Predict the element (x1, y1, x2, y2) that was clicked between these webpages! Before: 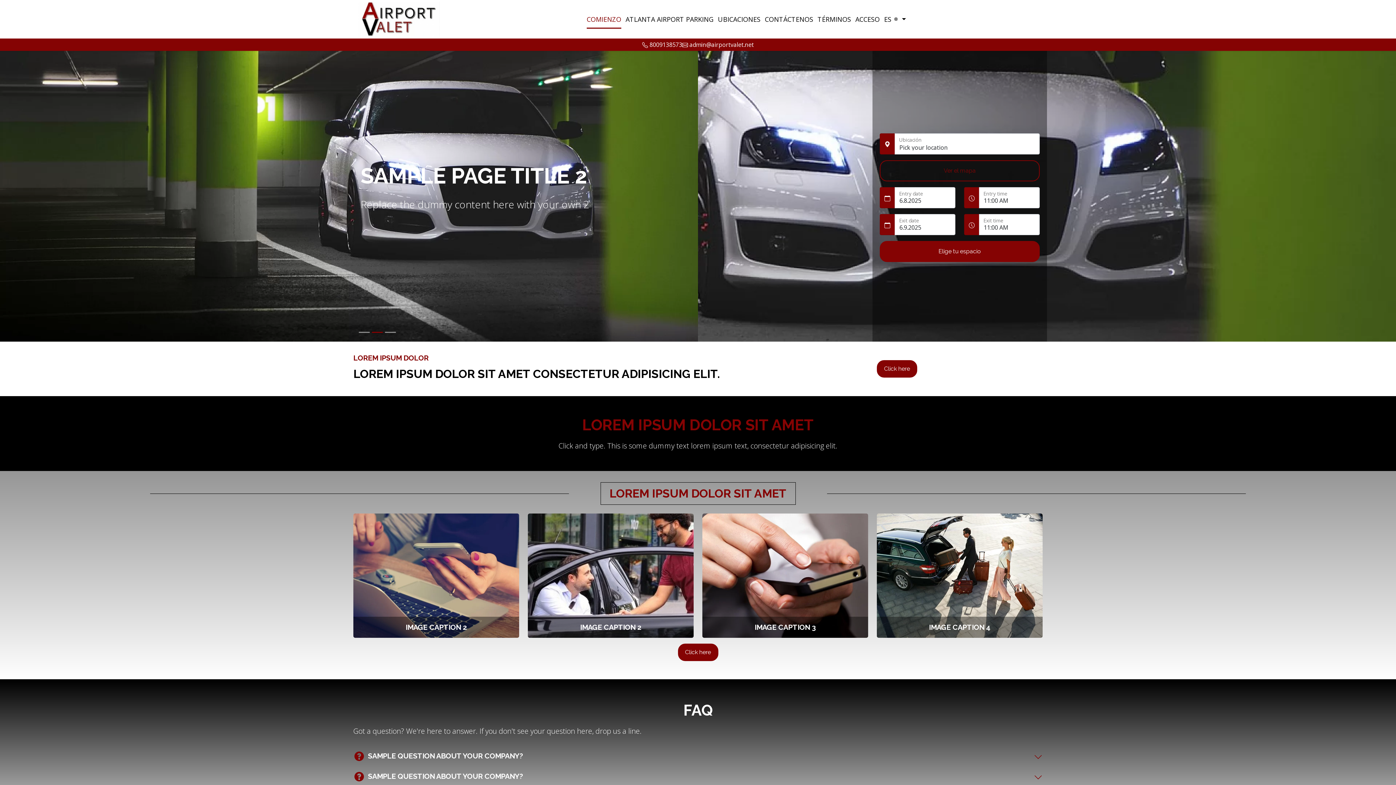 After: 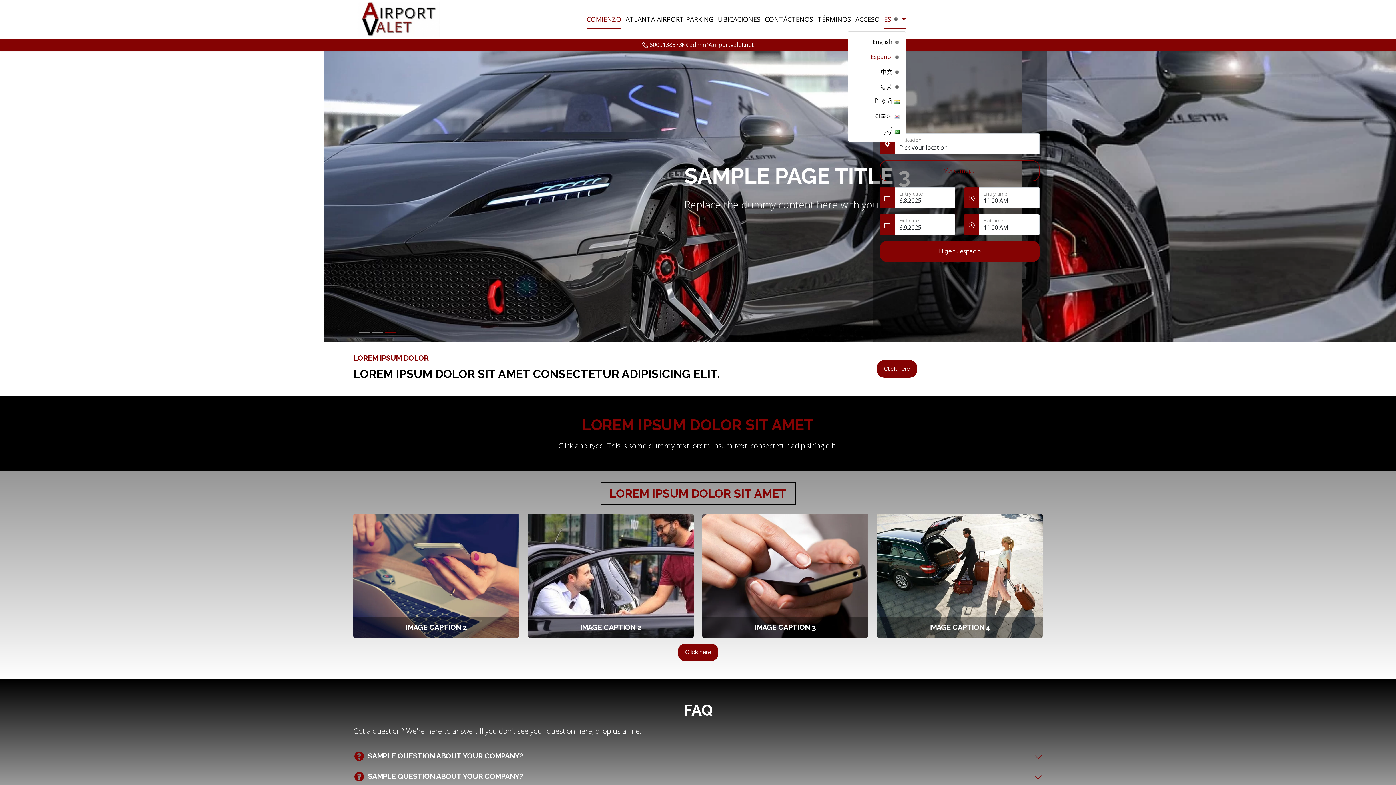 Action: bbox: (884, 12, 906, 25) label: ES  